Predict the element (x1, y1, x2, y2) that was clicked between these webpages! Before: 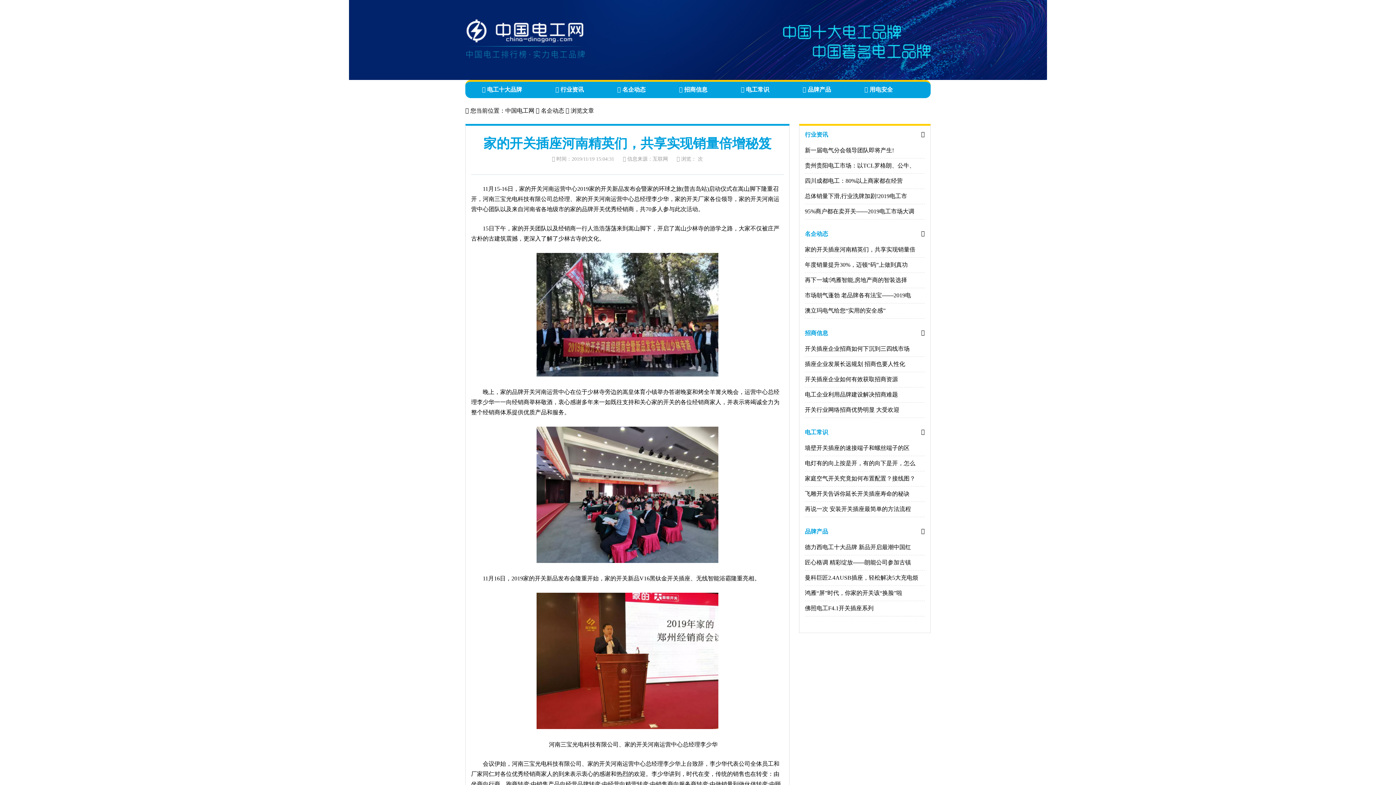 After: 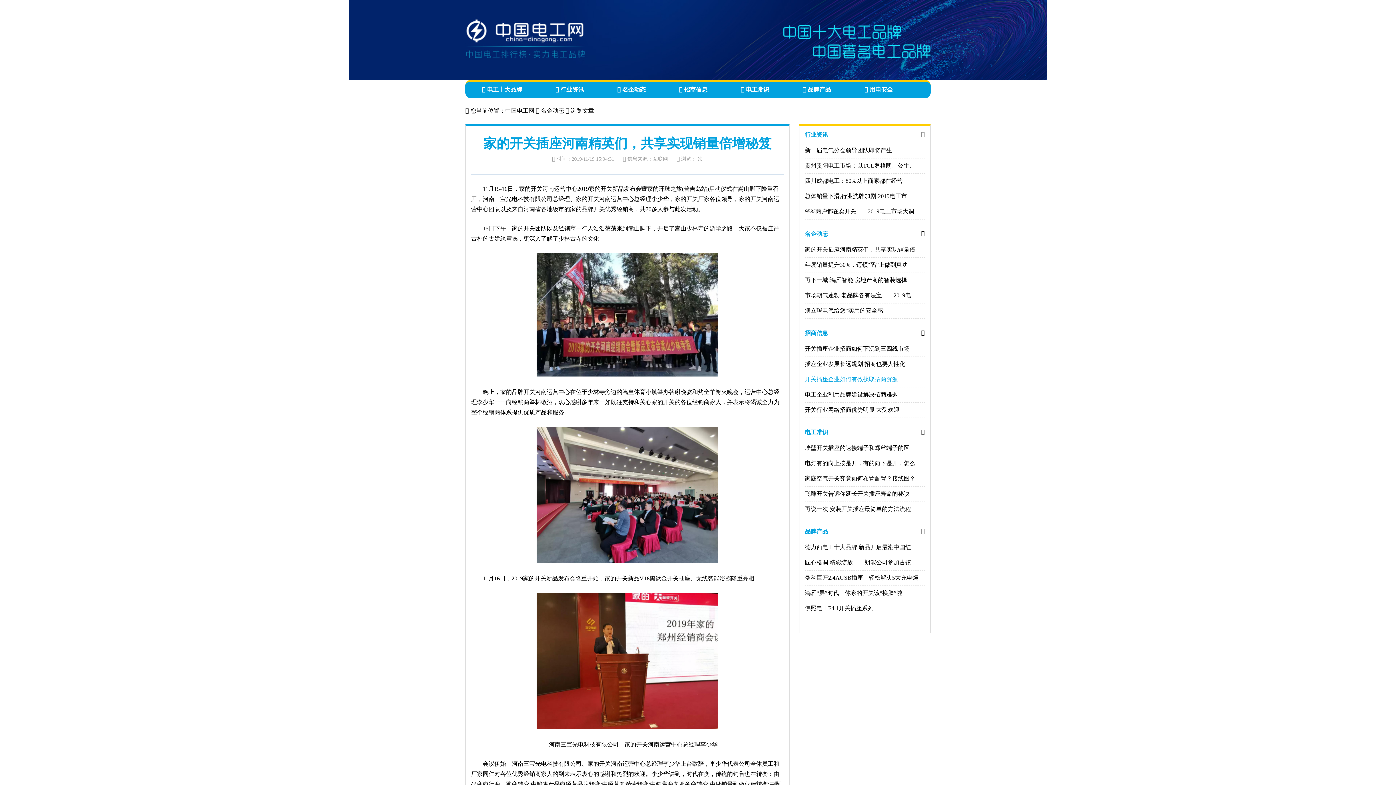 Action: label: 开关插座企业如何有效获取招商资源 bbox: (805, 376, 898, 382)